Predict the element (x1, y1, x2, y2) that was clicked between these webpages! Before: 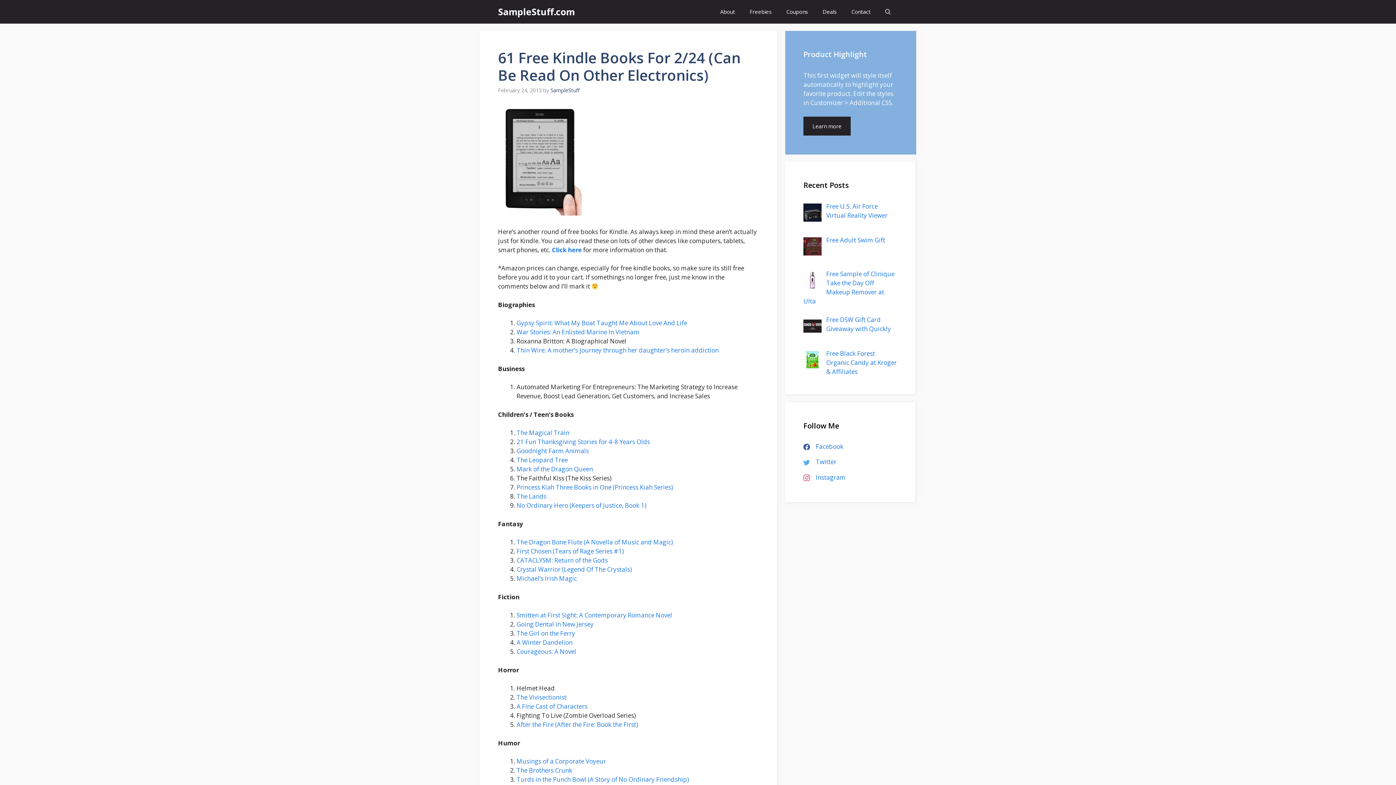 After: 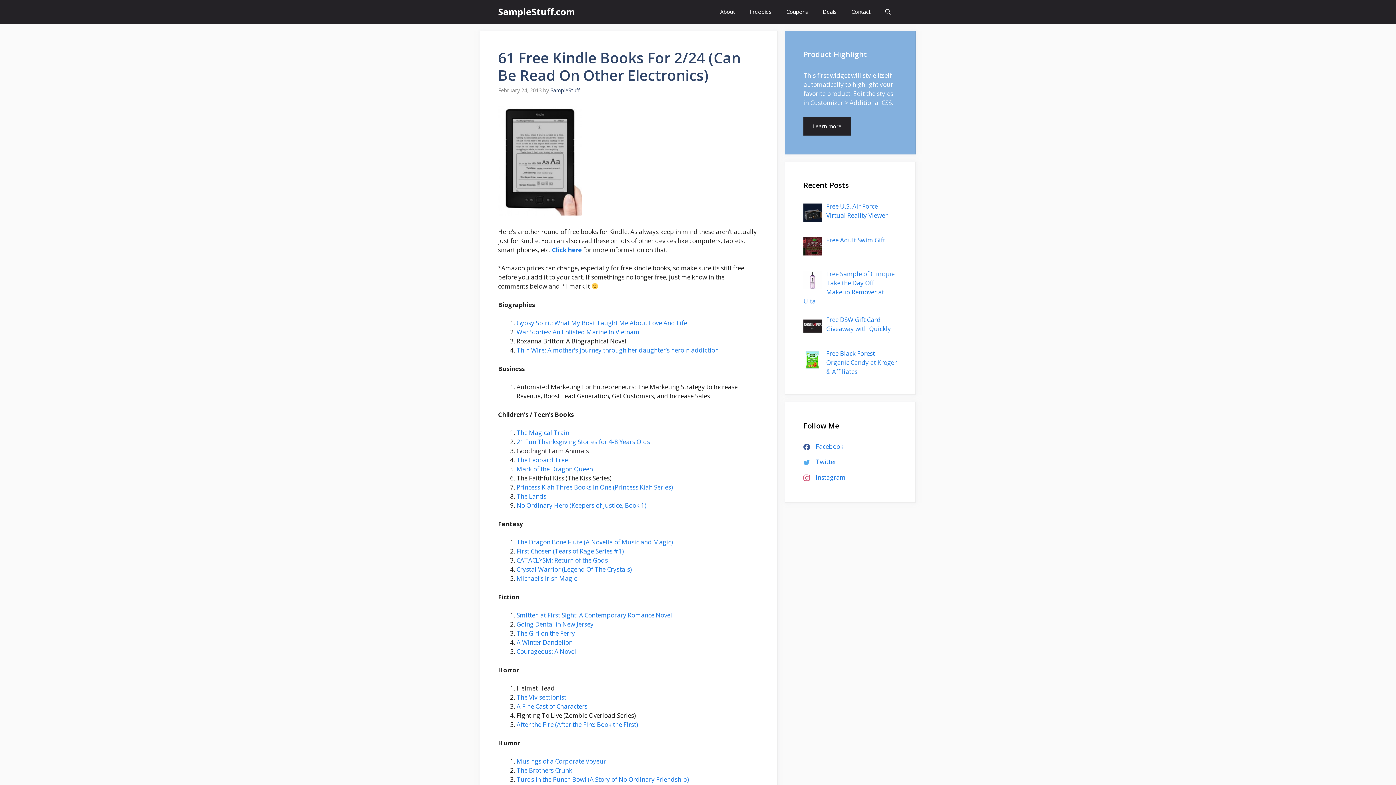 Action: bbox: (516, 446, 589, 455) label: Goodnight Farm Animals